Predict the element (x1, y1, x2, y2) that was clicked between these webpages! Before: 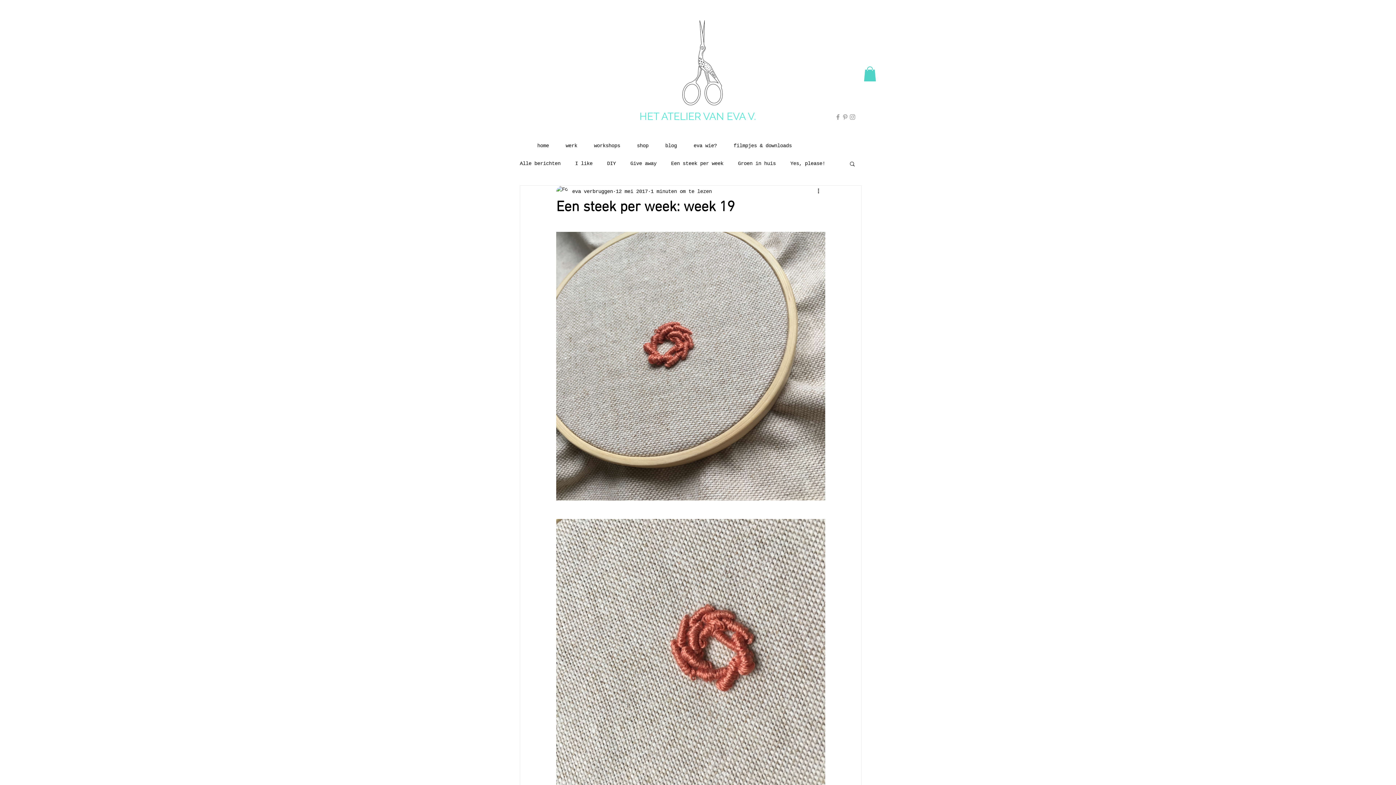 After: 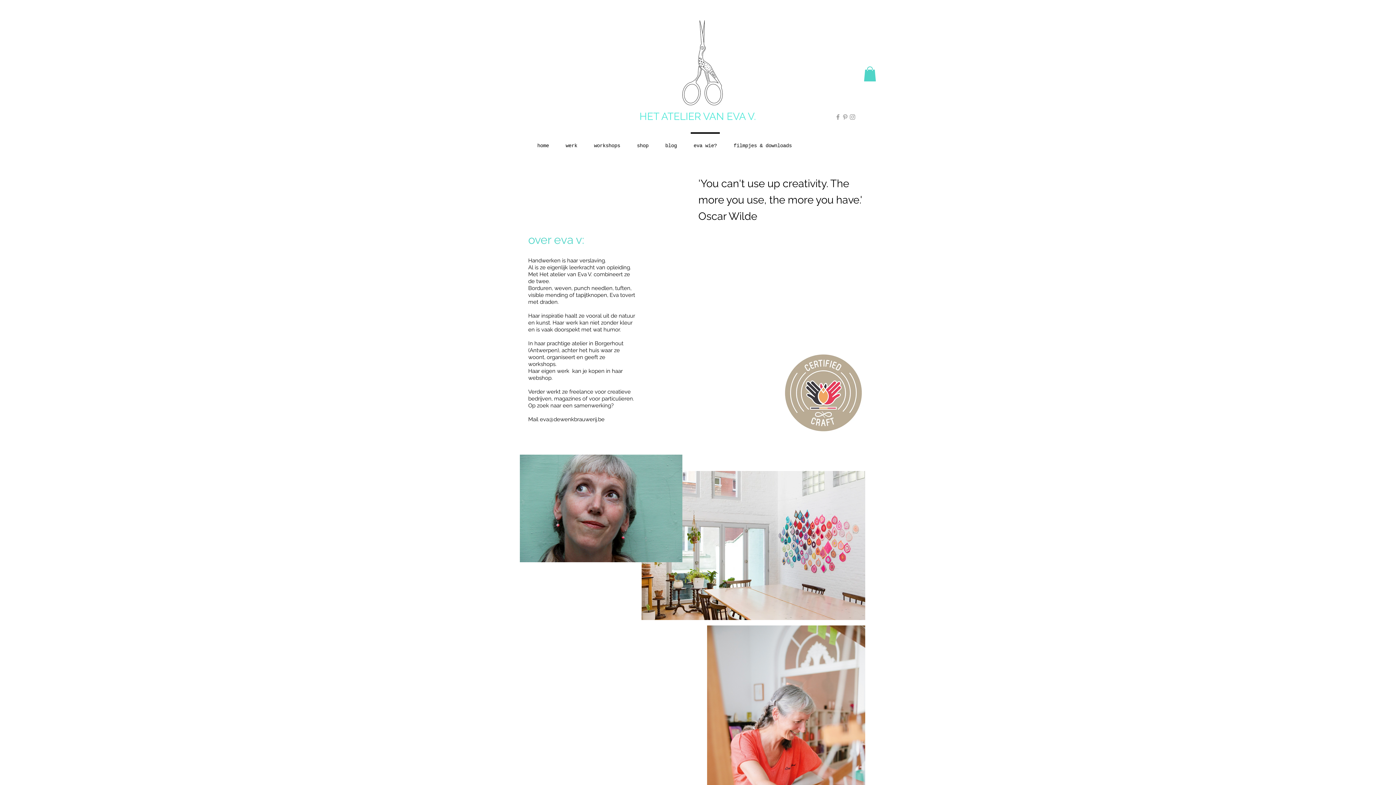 Action: label: eva wie? bbox: (685, 132, 725, 153)